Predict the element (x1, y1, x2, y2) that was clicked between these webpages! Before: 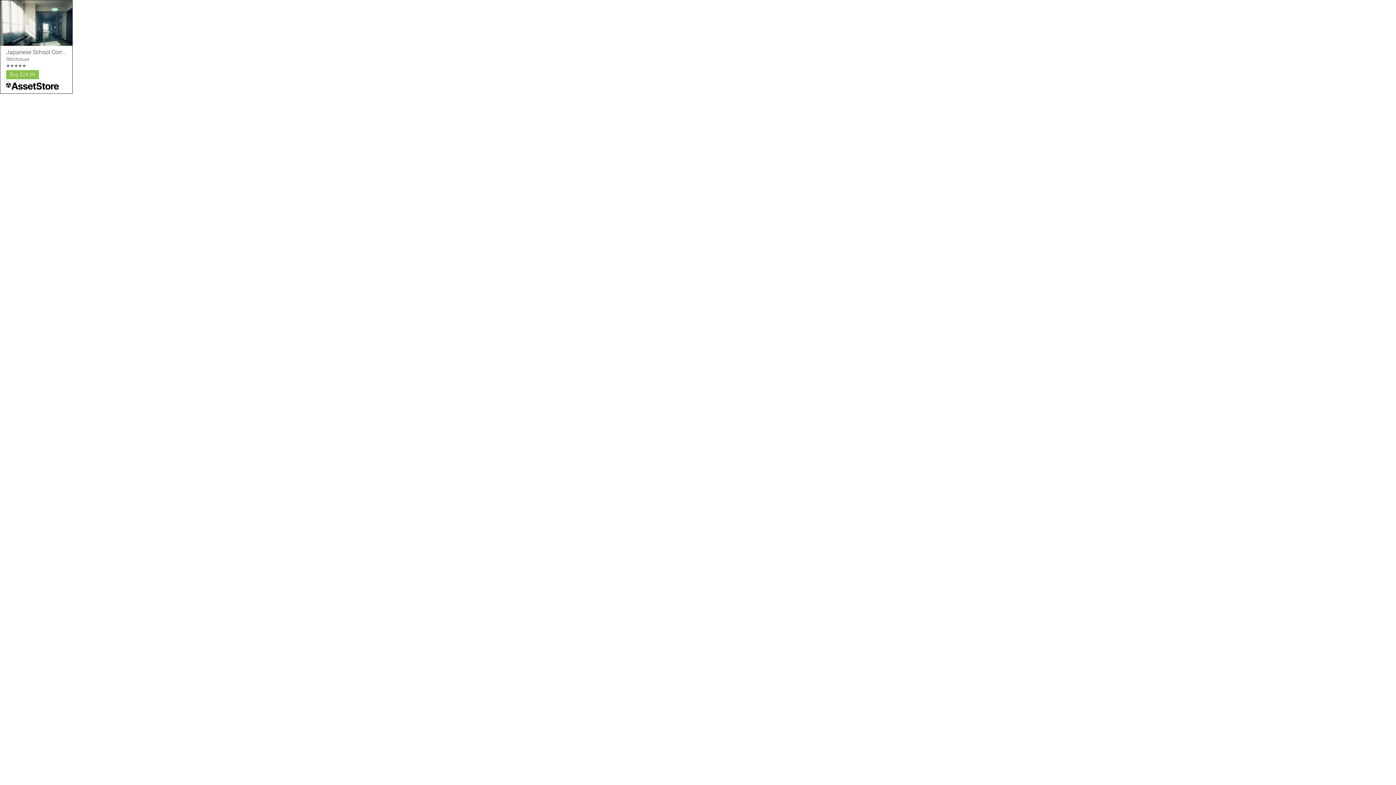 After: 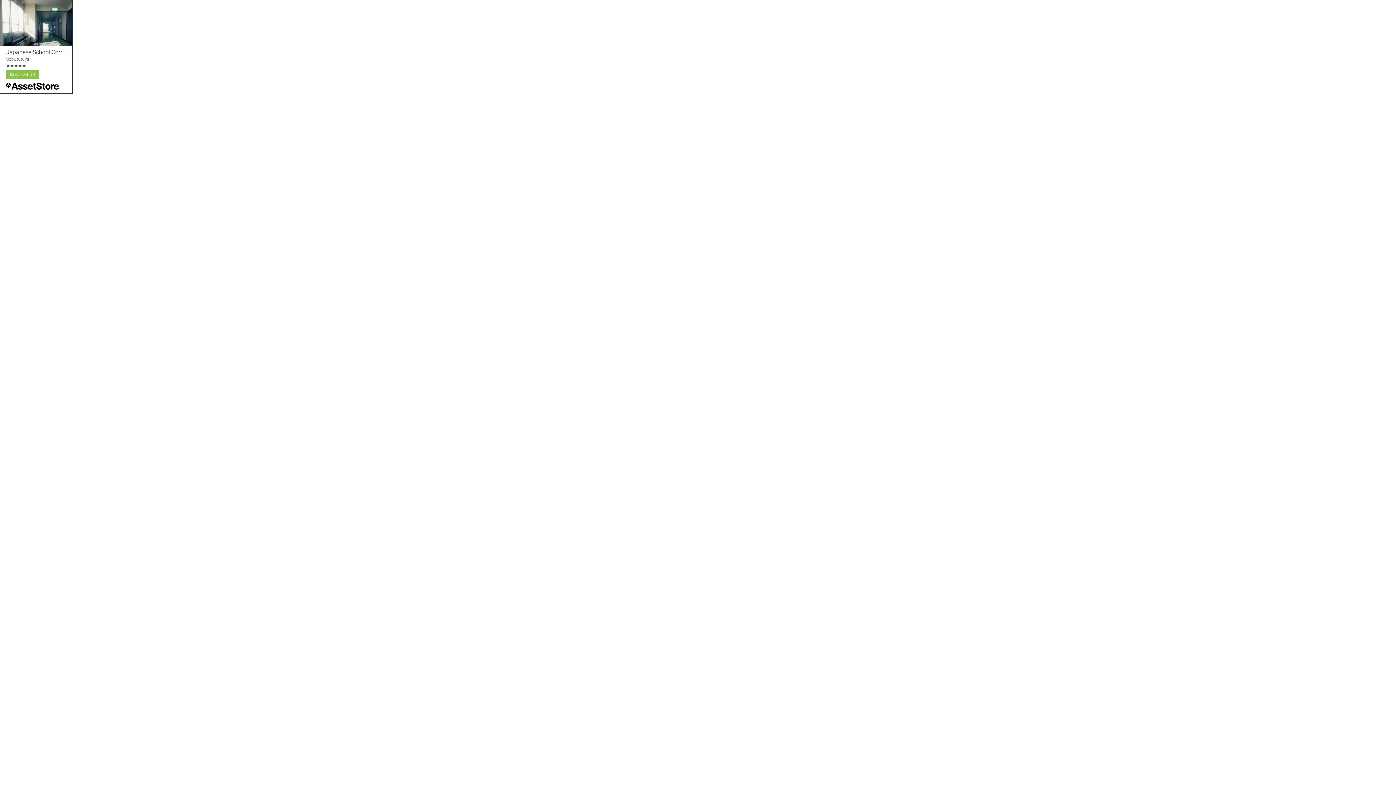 Action: bbox: (6, 80, 58, 92)